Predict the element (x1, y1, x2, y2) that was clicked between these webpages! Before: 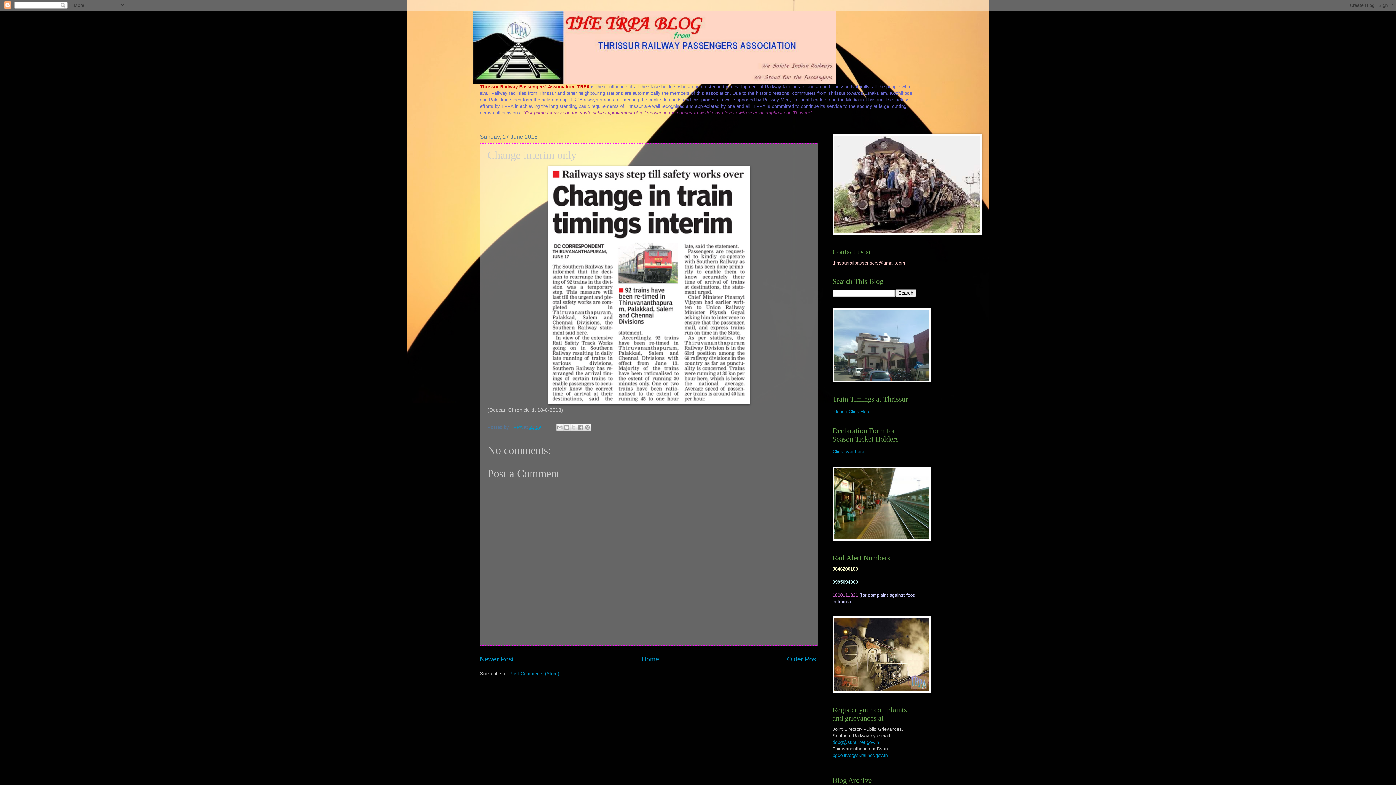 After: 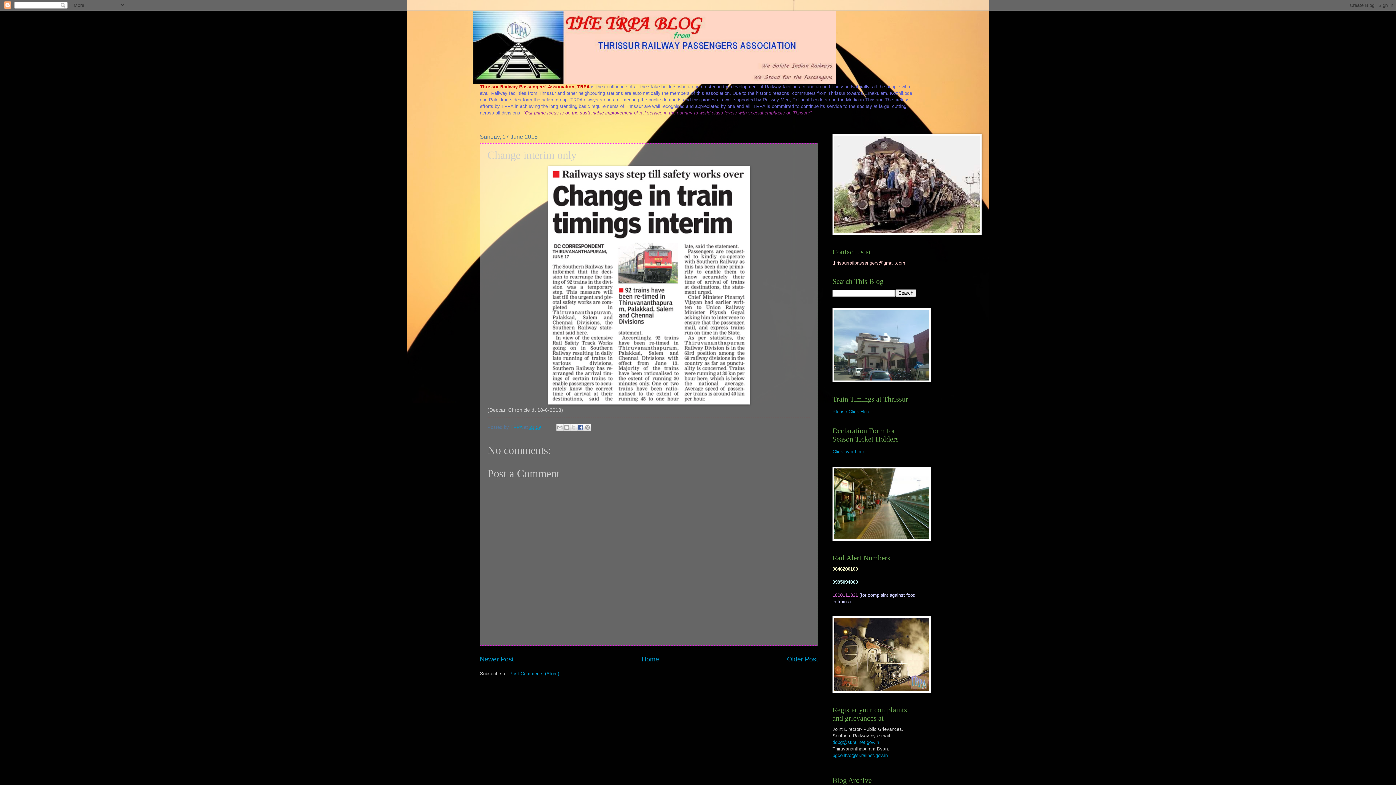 Action: bbox: (576, 424, 584, 431) label: Share to Facebook